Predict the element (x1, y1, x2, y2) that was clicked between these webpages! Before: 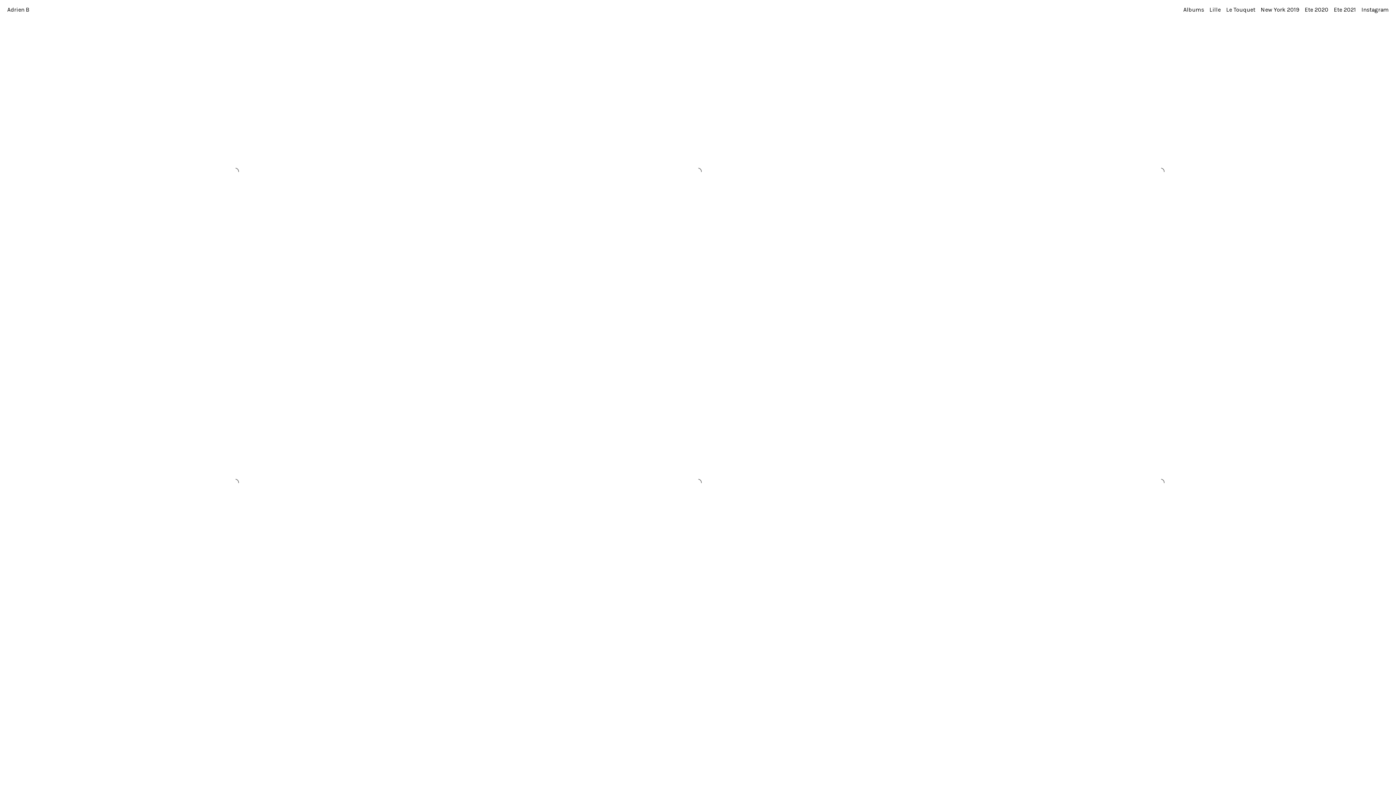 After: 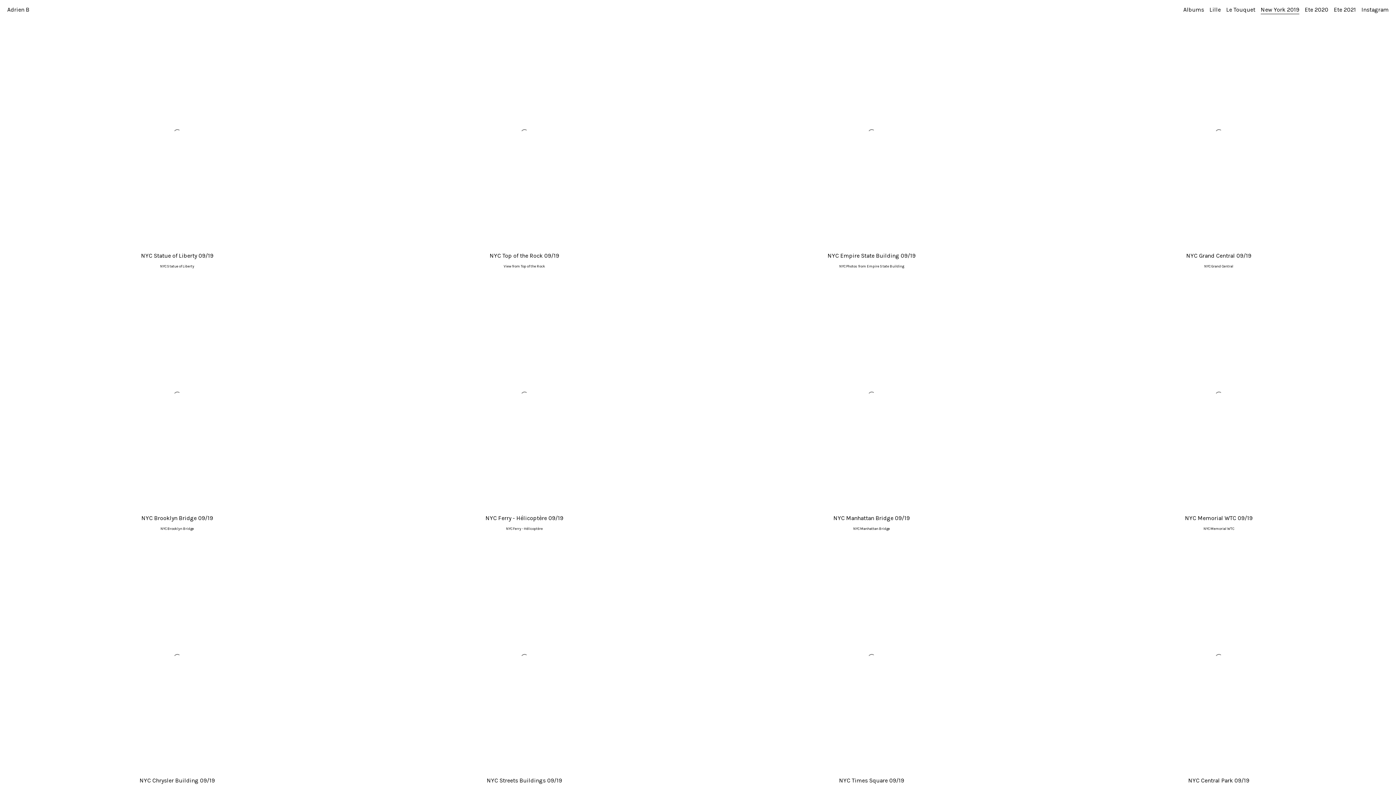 Action: bbox: (1261, 6, 1299, 13) label: New York 2019